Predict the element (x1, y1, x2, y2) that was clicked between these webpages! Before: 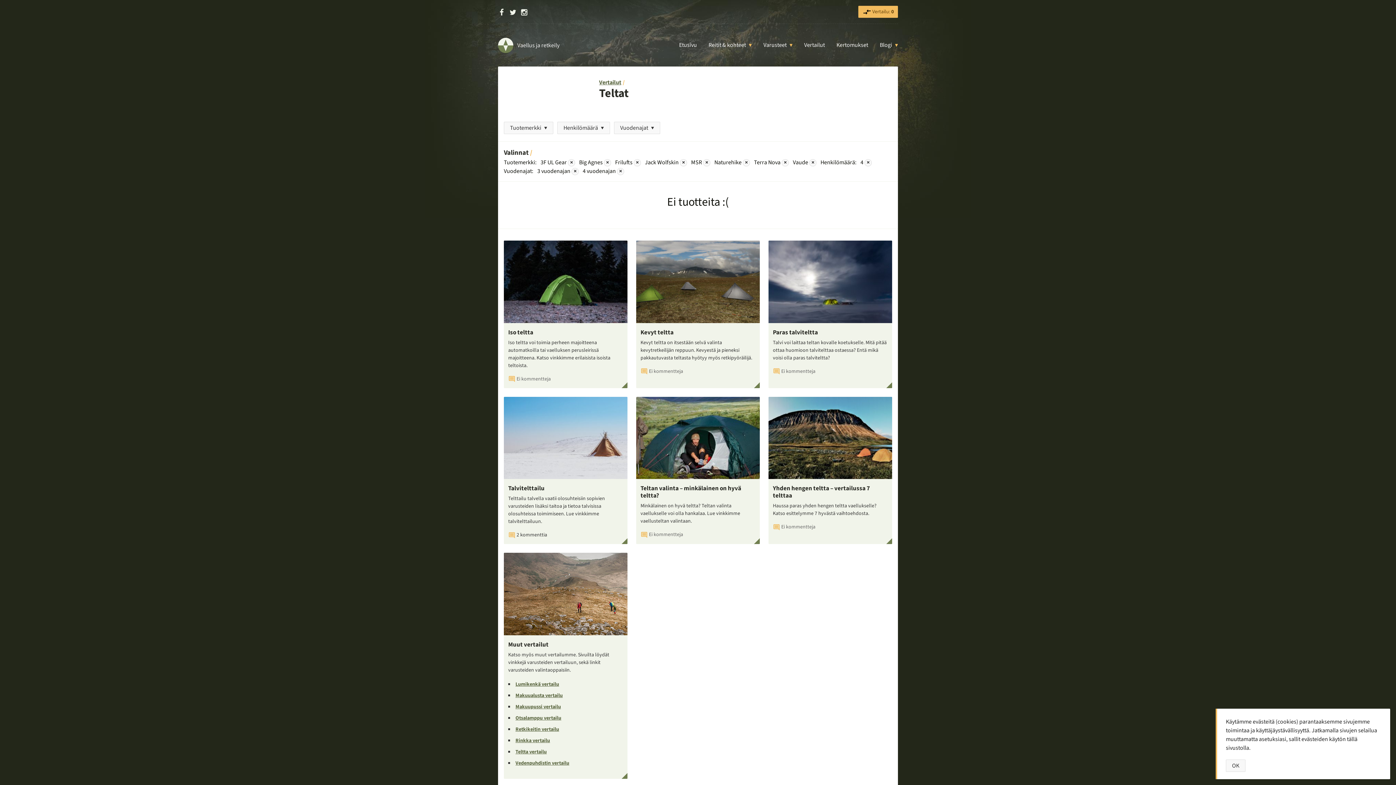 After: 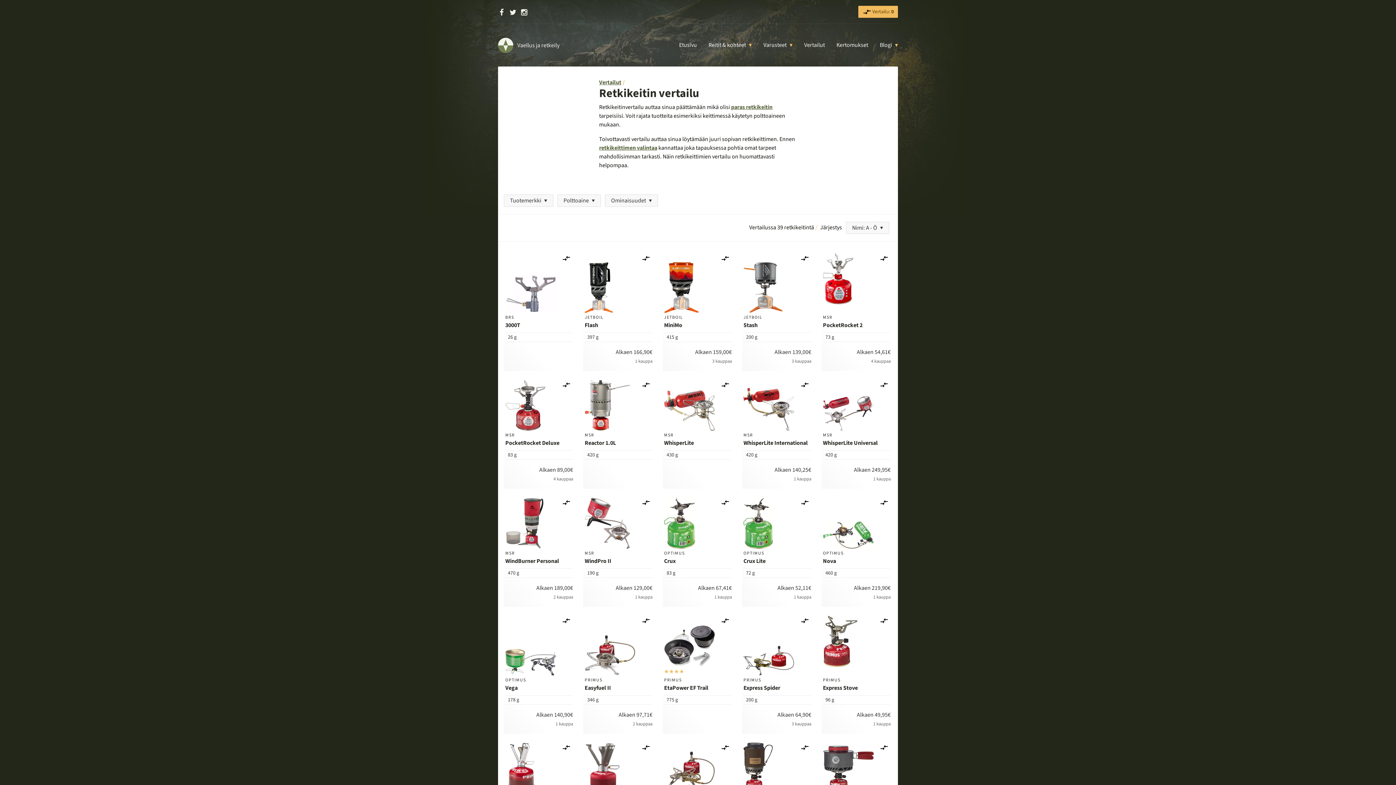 Action: label: Retkikeitin vertailu bbox: (515, 725, 559, 734)